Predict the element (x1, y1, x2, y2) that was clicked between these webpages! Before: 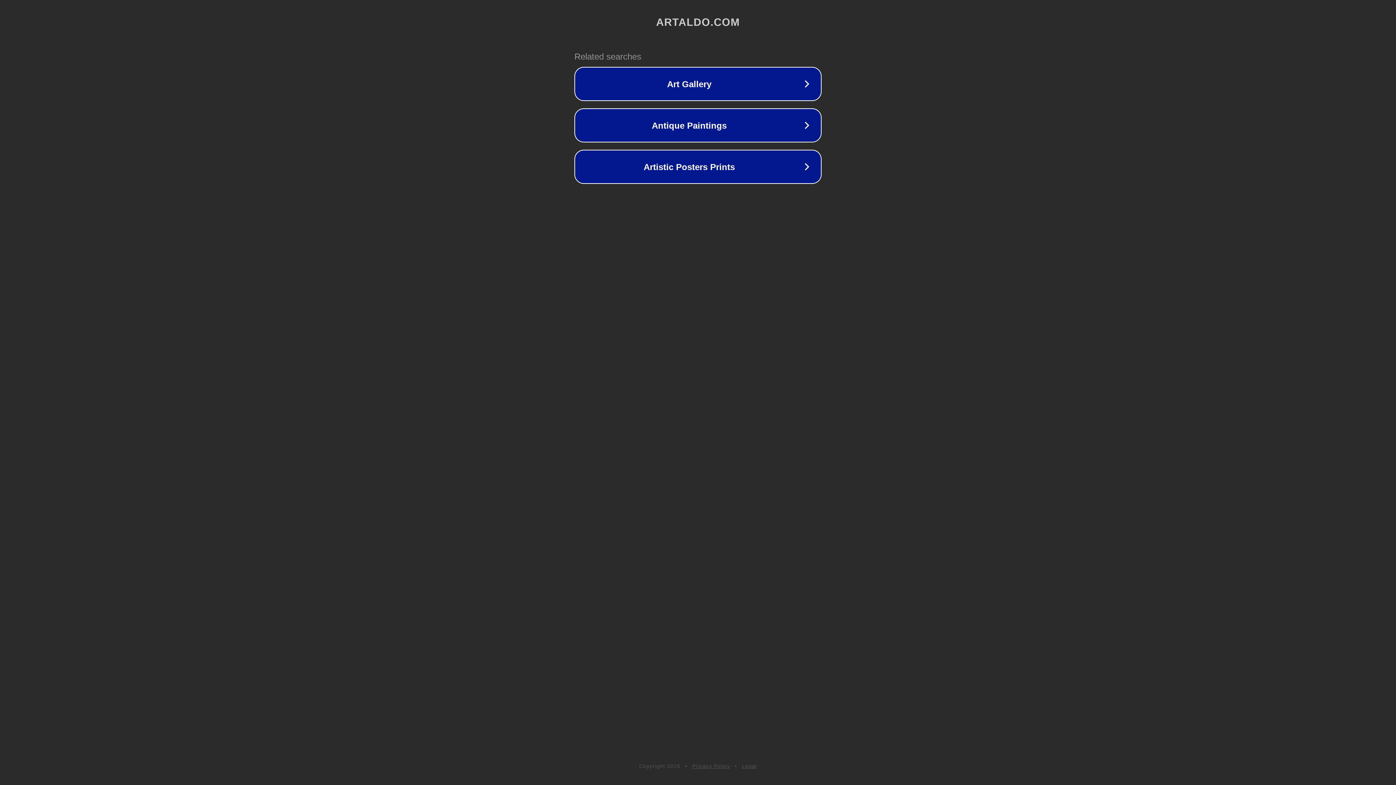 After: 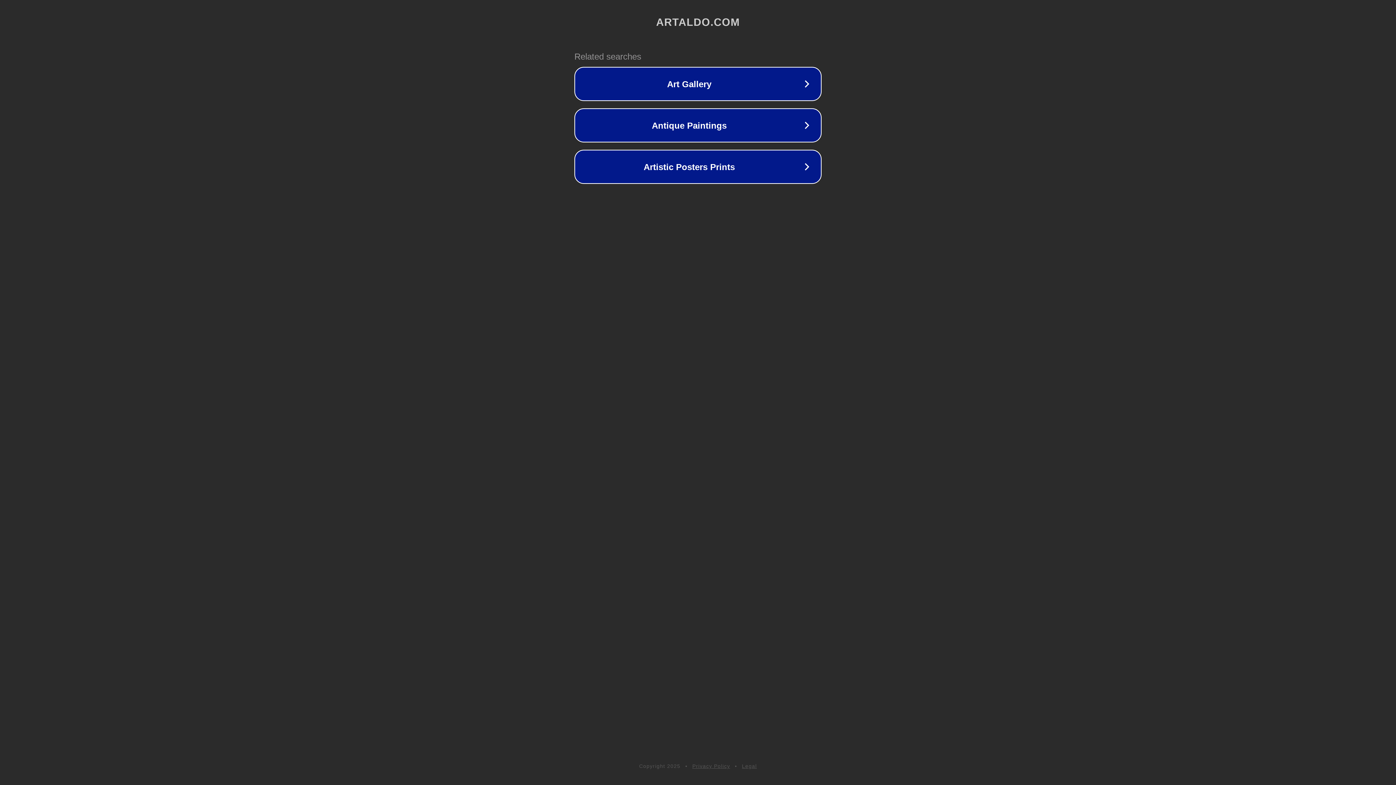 Action: label: Legal bbox: (742, 763, 757, 769)